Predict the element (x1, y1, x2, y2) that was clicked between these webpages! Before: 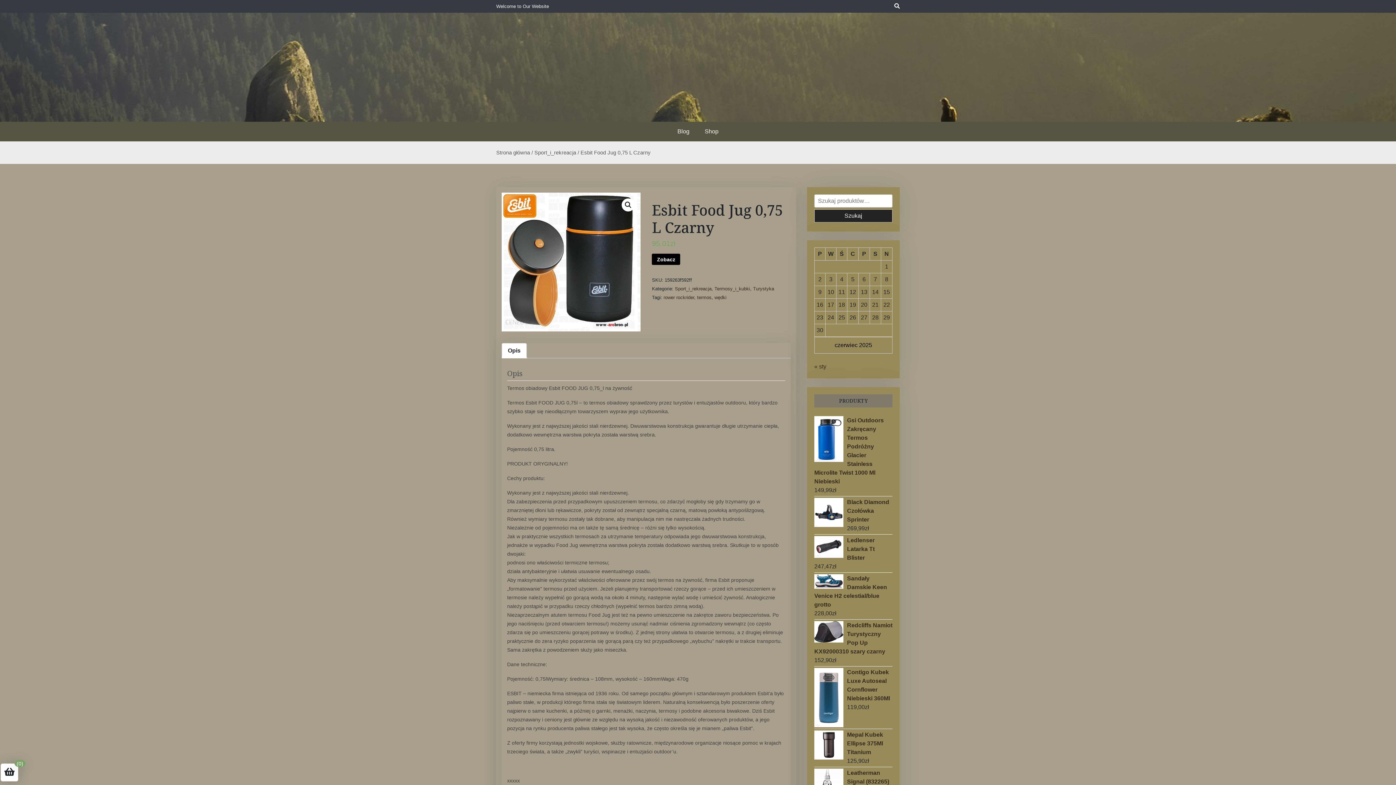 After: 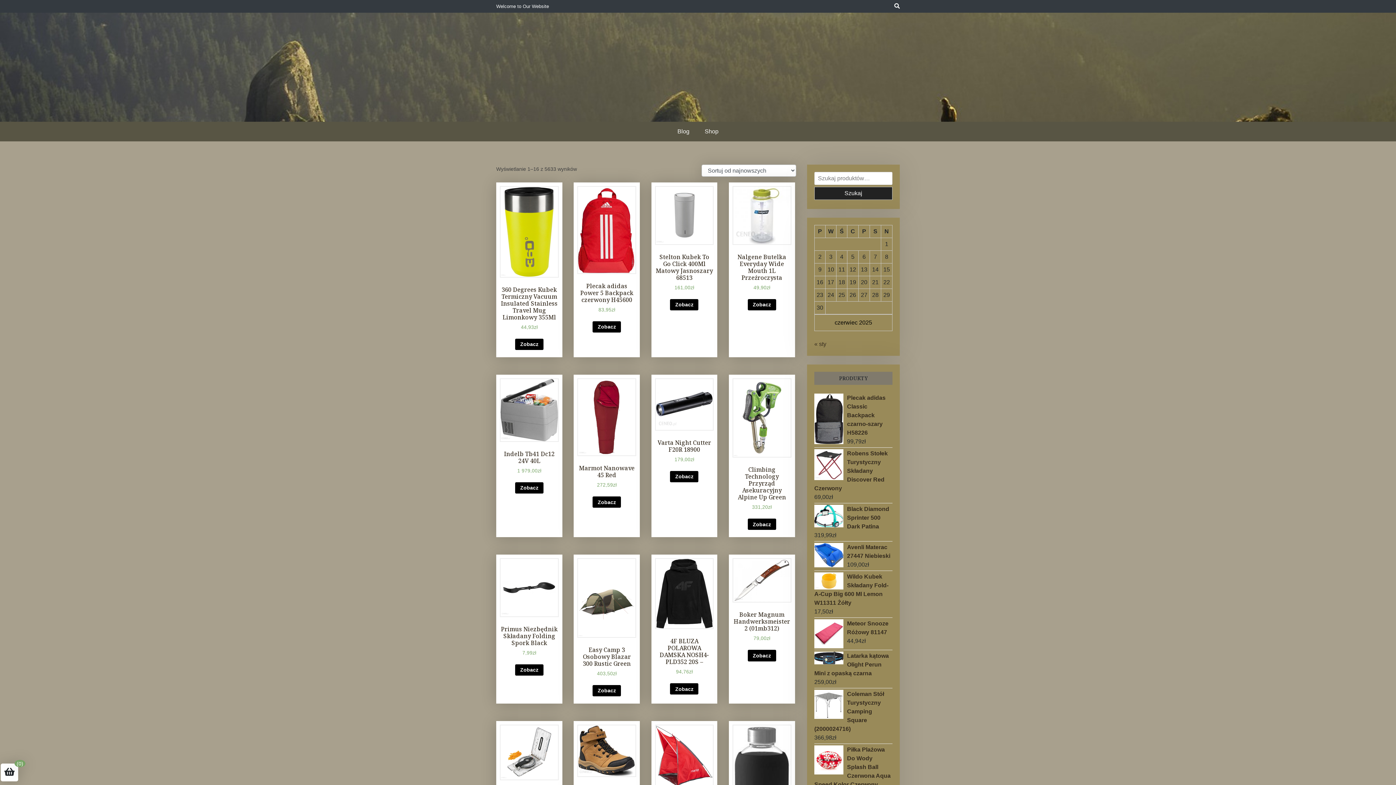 Action: label: Shop bbox: (697, 121, 726, 141)